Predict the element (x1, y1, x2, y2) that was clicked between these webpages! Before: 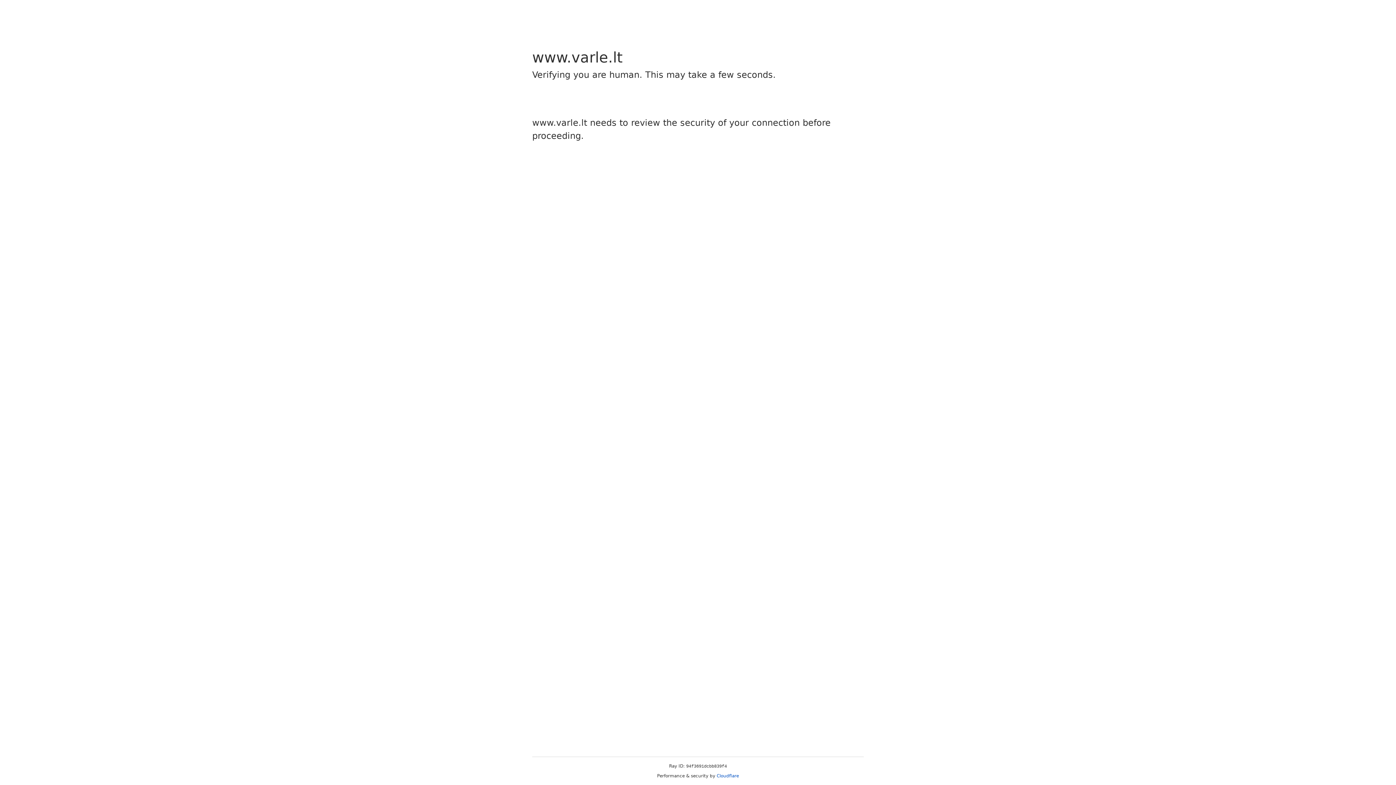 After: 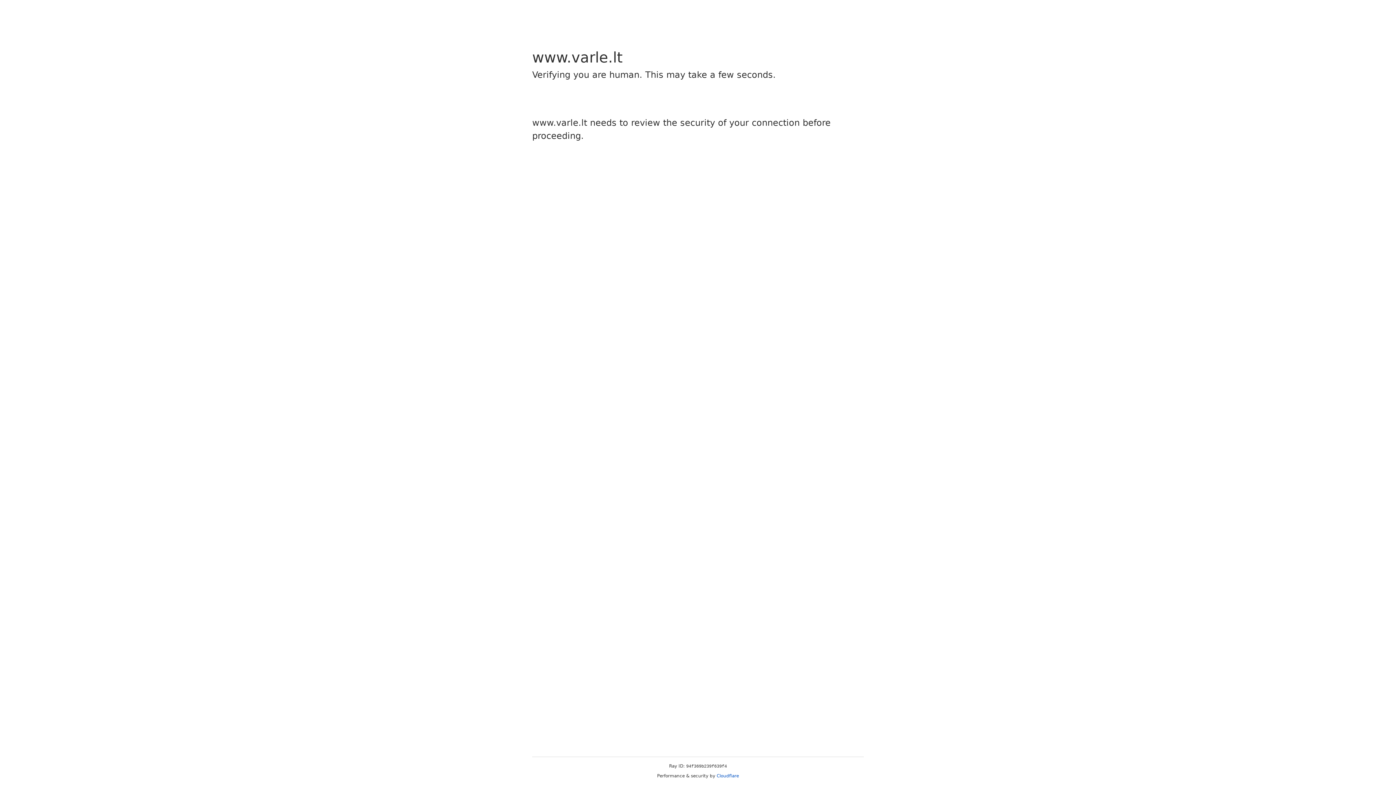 Action: label: Cloudflare bbox: (716, 773, 739, 778)